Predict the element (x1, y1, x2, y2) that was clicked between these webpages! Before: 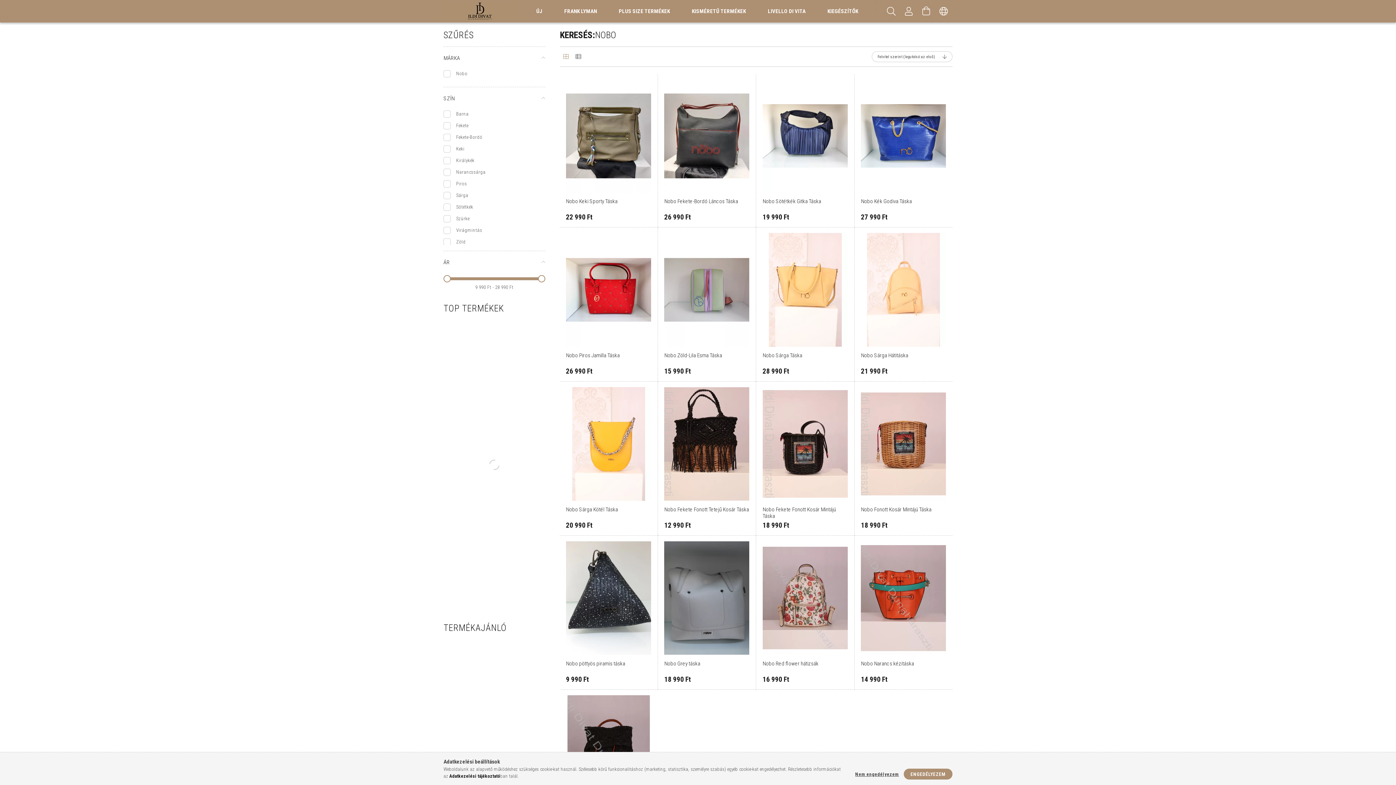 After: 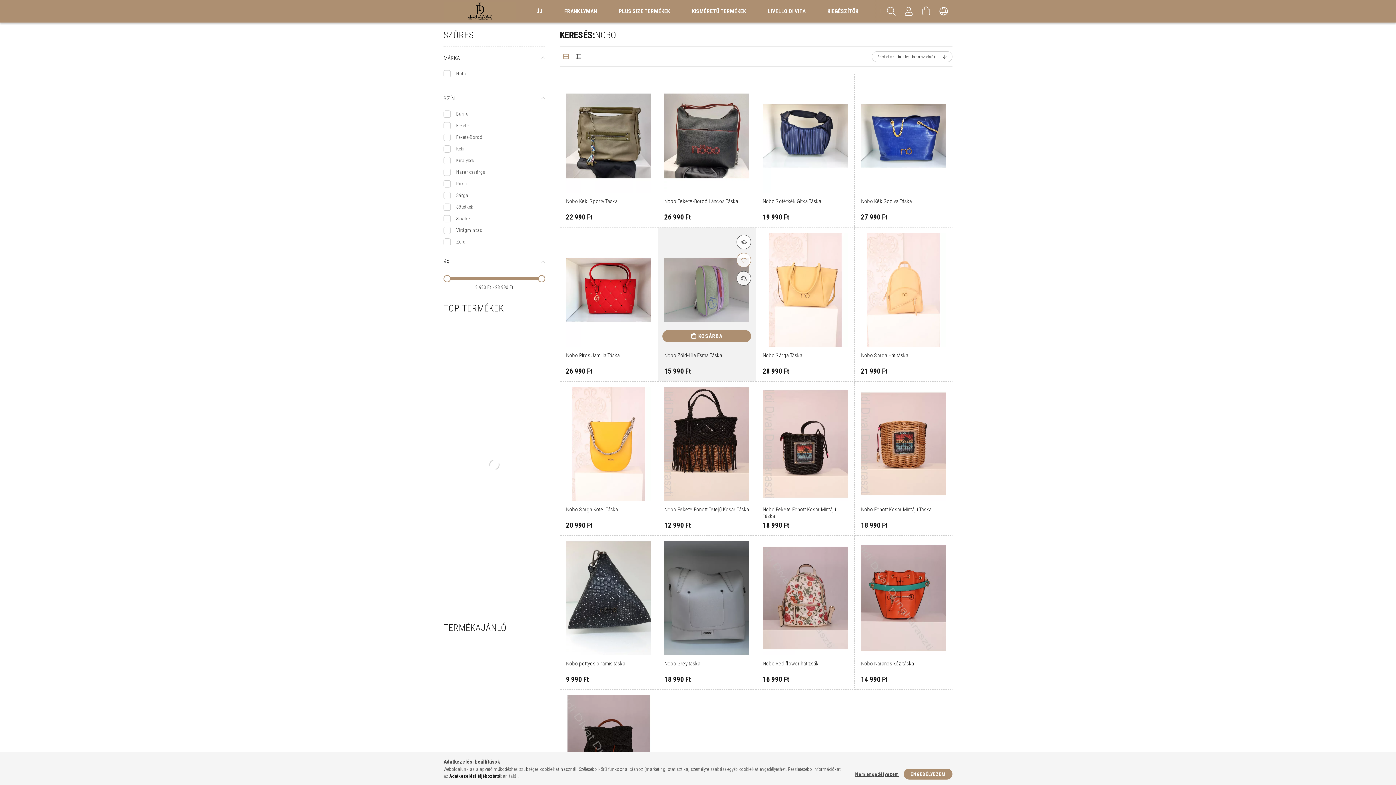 Action: bbox: (744, 253, 758, 267) label: Kedvencekhez